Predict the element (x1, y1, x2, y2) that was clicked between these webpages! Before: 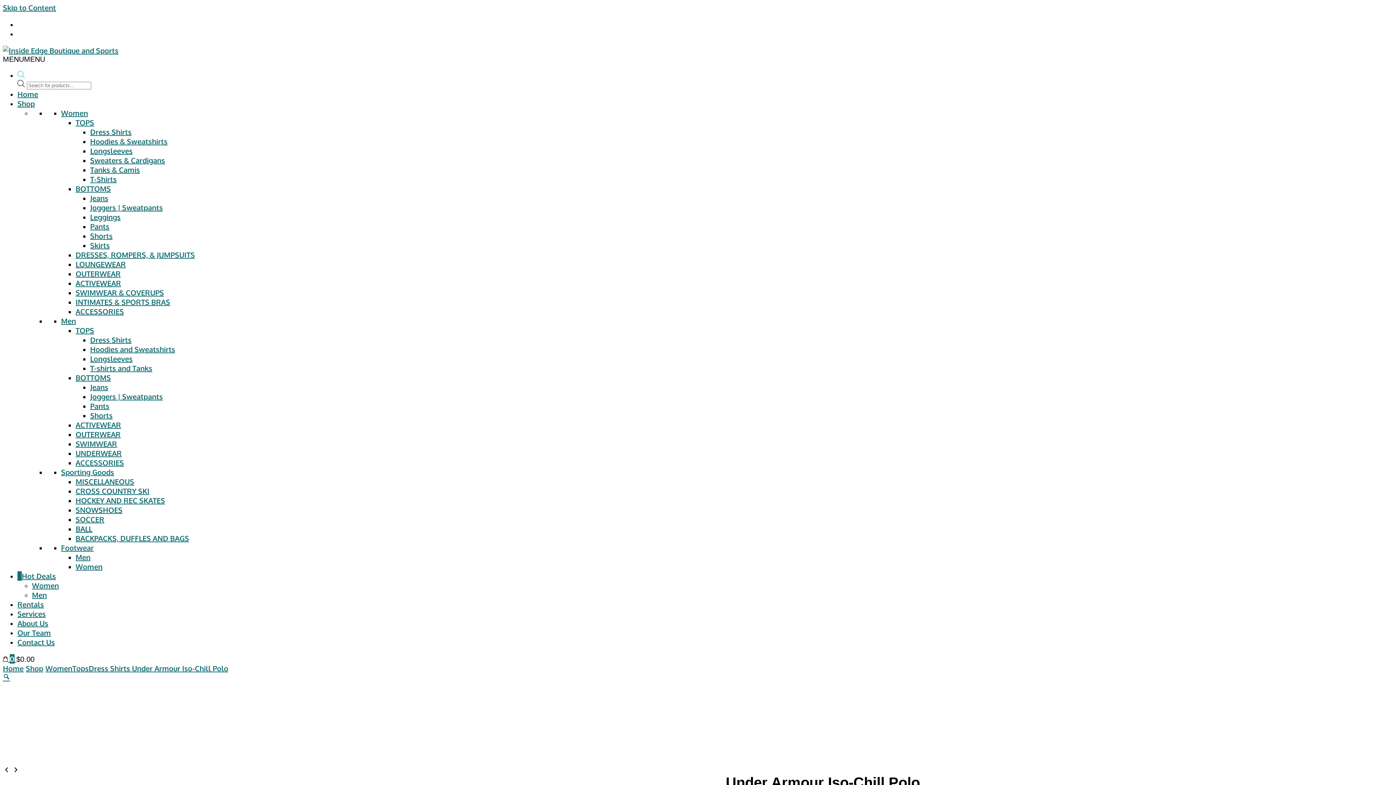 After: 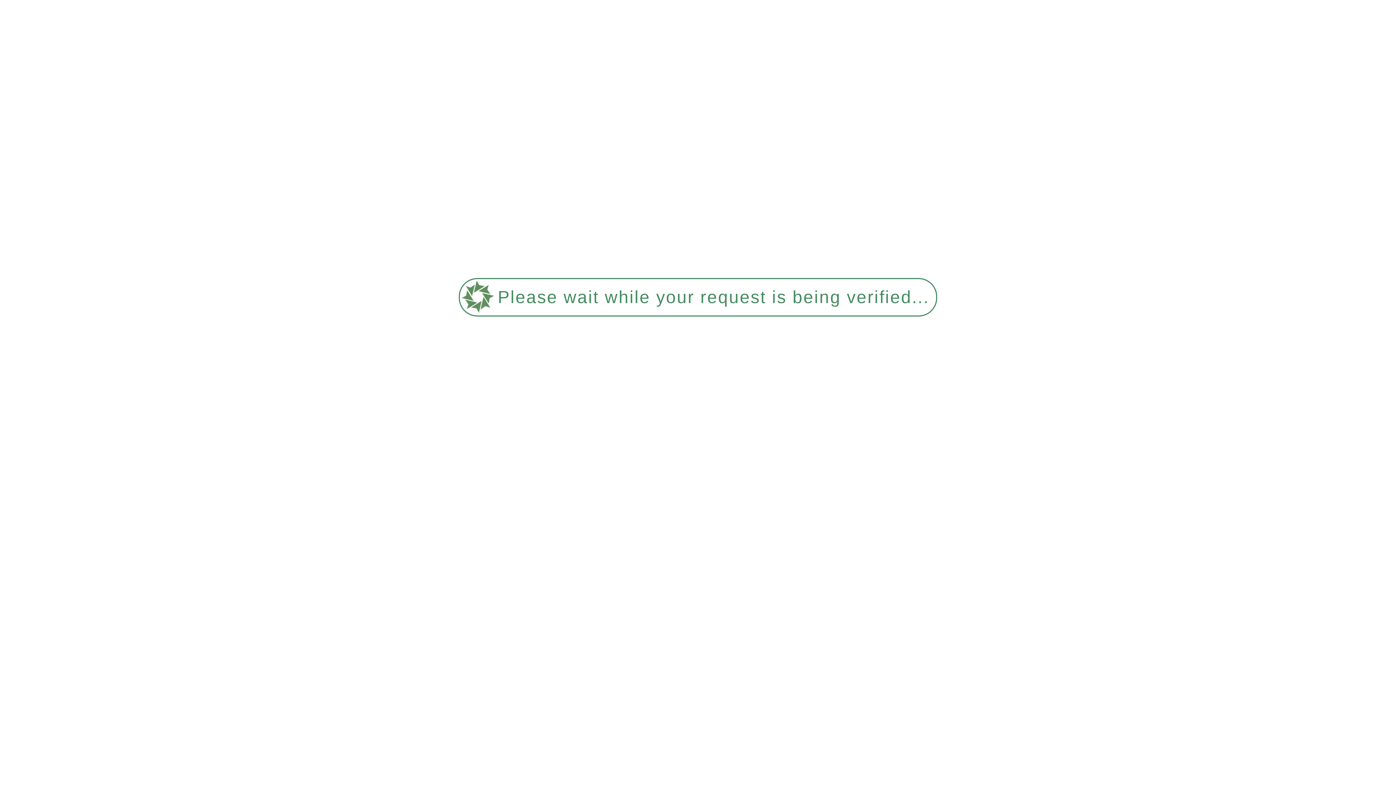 Action: bbox: (75, 183, 110, 193) label: BOTTOMS